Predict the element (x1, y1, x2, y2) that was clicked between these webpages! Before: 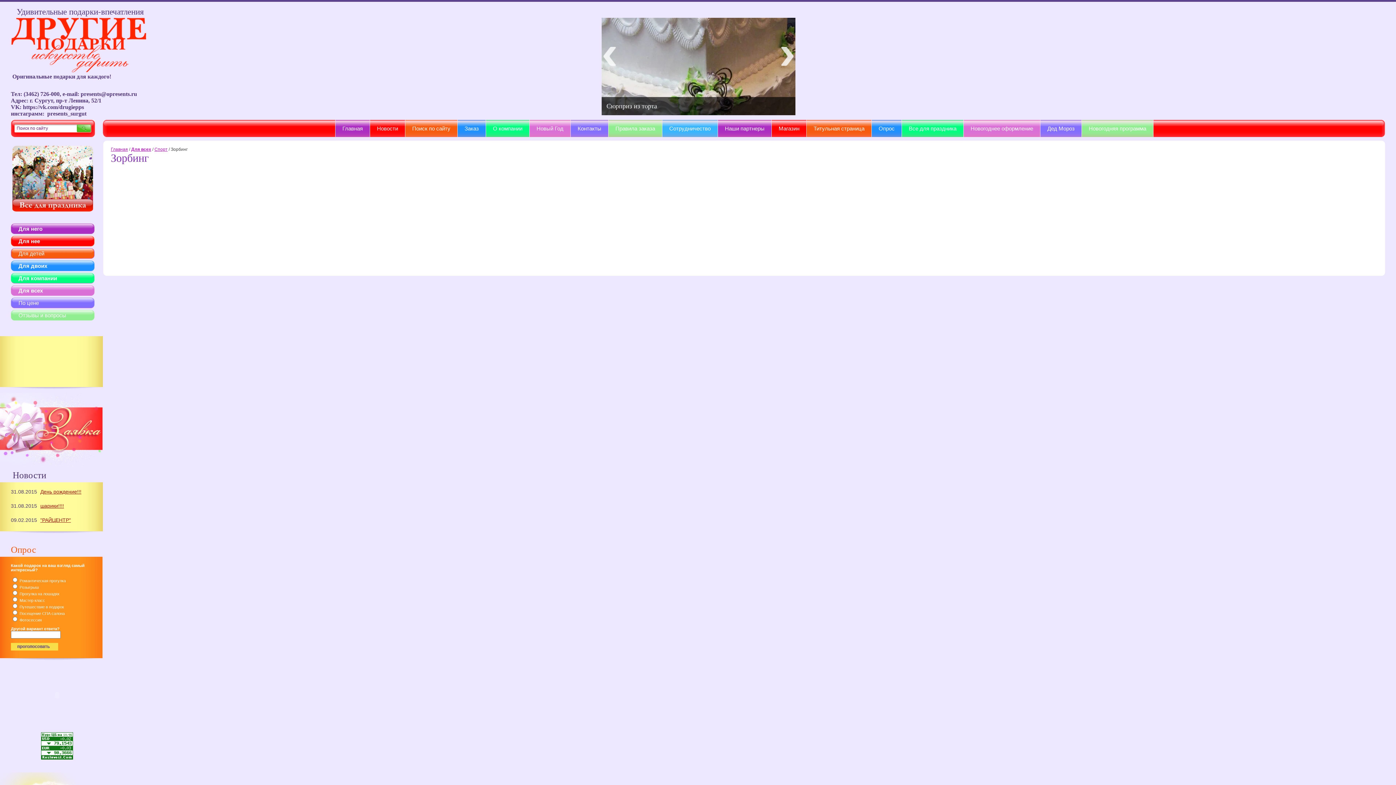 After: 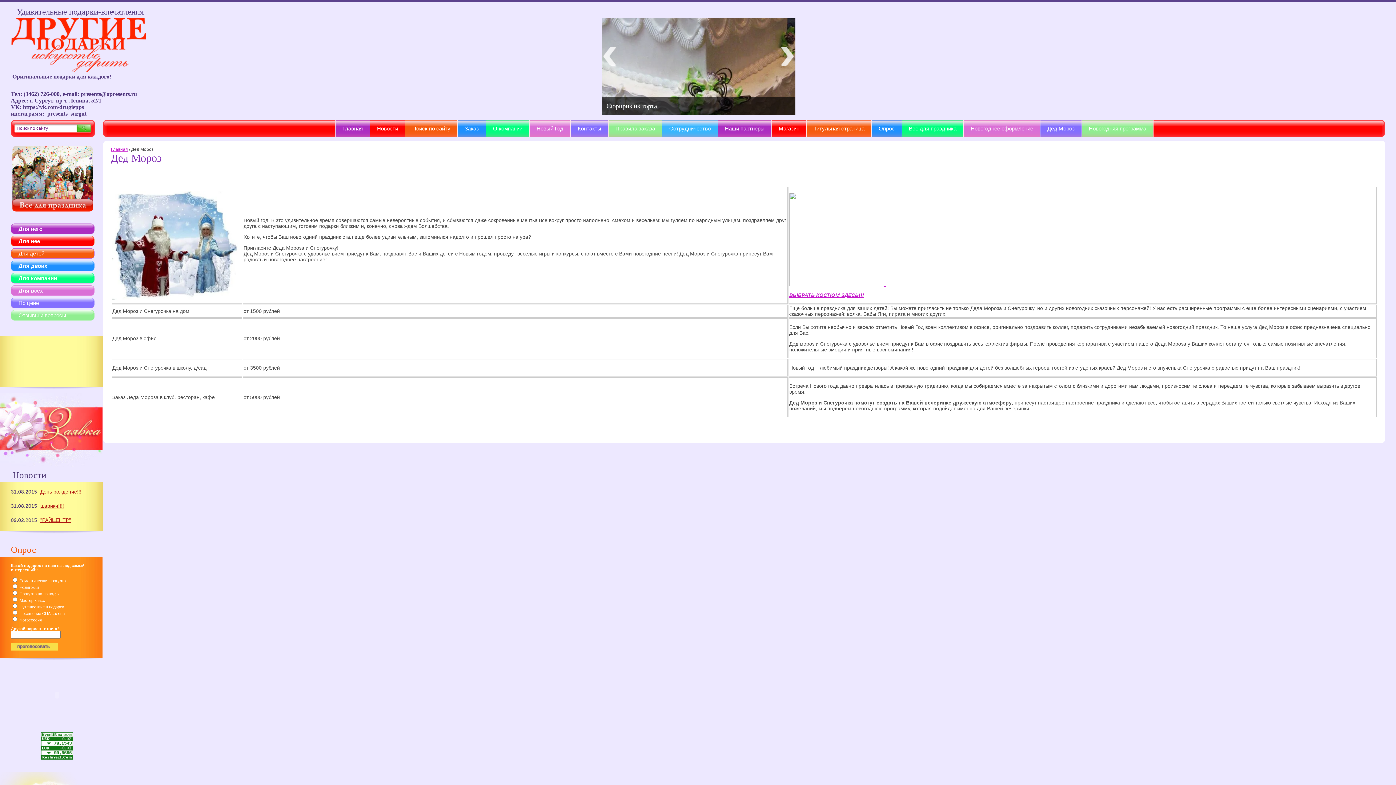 Action: label: Дед Мороз bbox: (1040, 120, 1081, 137)